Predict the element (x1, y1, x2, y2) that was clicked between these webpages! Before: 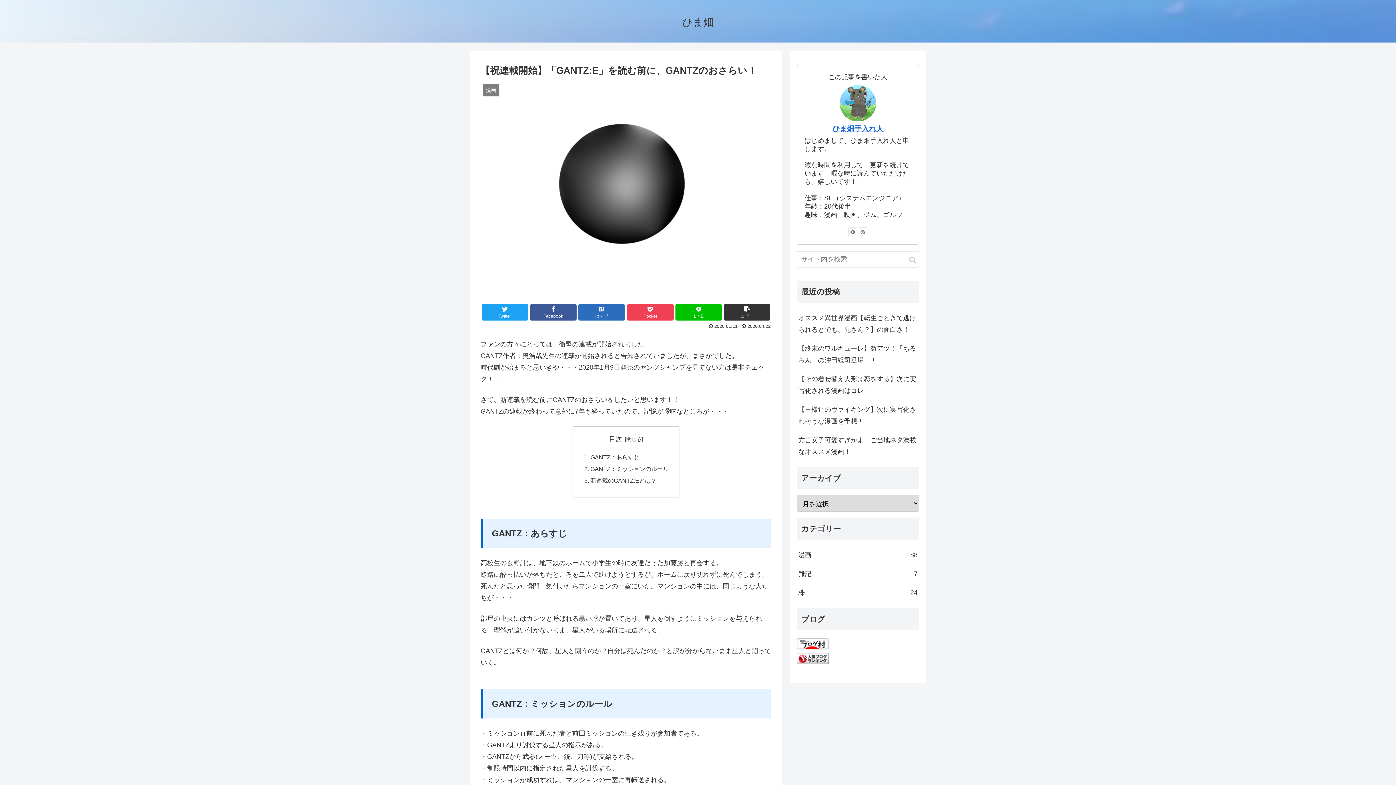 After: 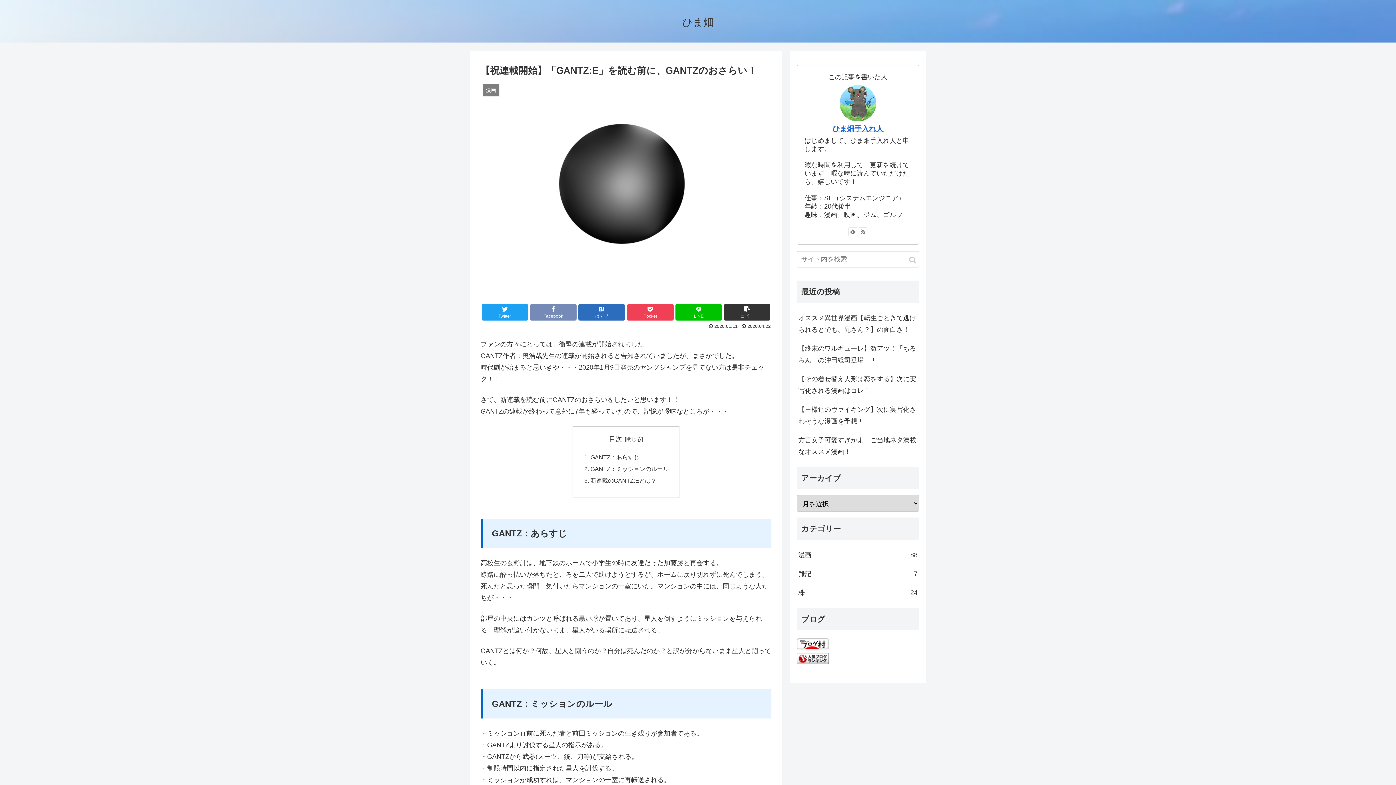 Action: label: Facebook bbox: (530, 304, 576, 320)